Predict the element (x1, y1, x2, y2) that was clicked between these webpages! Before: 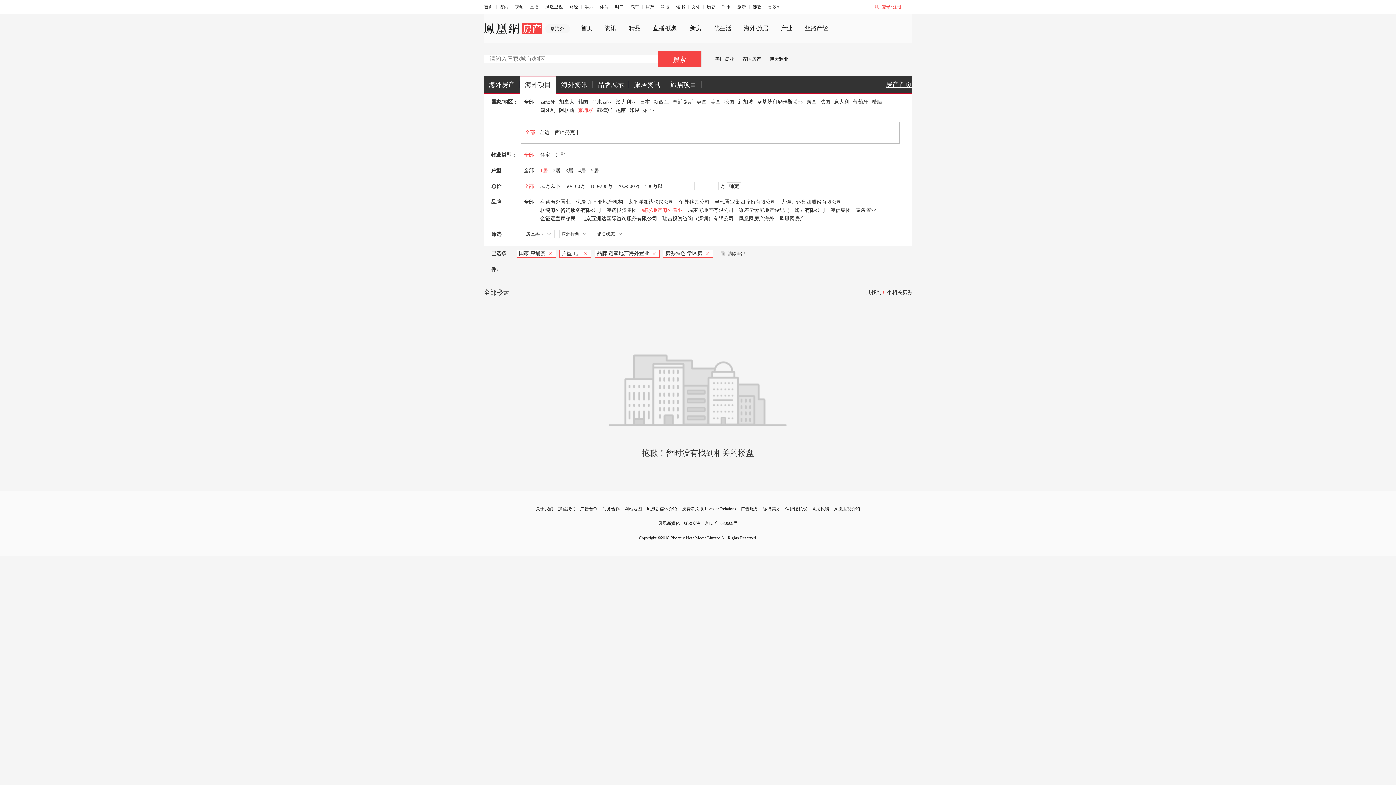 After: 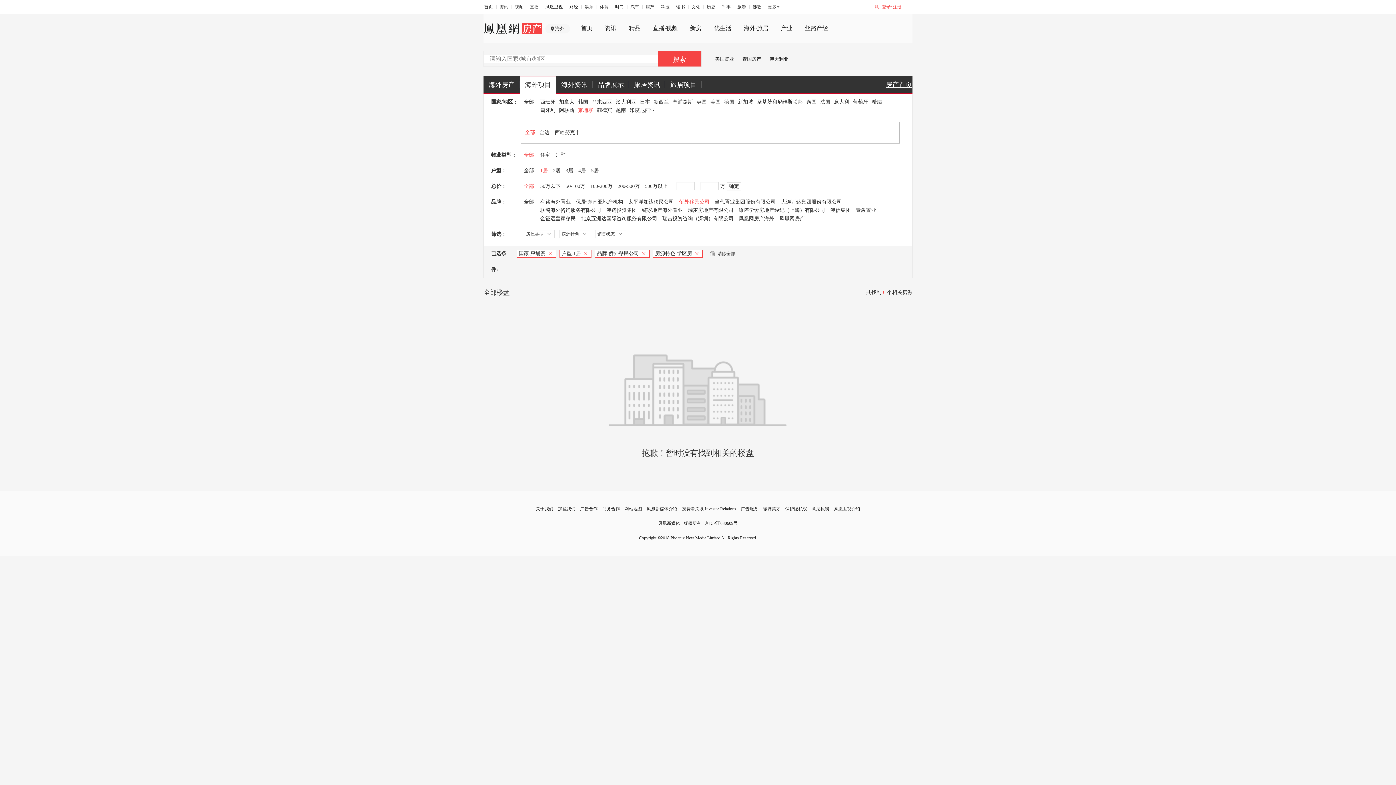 Action: bbox: (679, 199, 709, 204) label: 侨外移民公司